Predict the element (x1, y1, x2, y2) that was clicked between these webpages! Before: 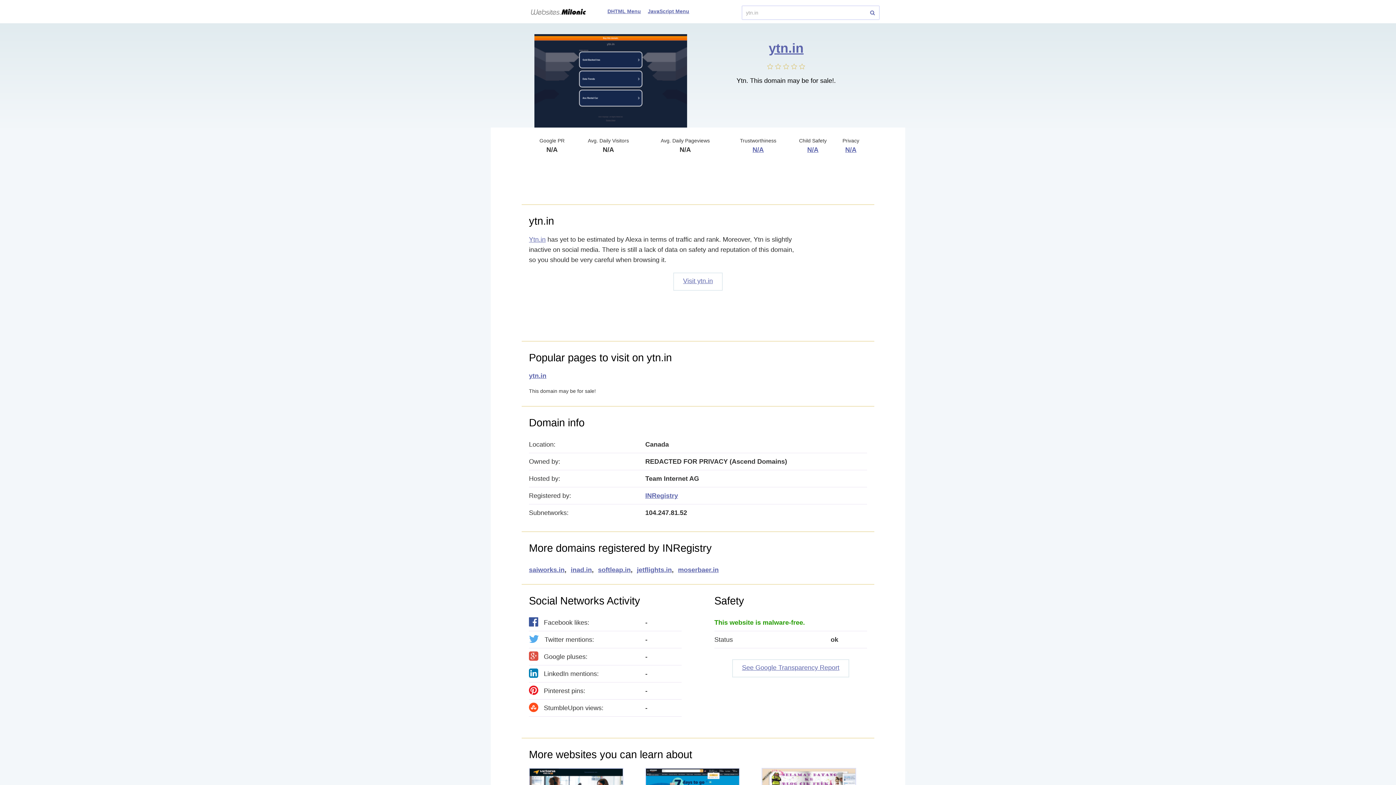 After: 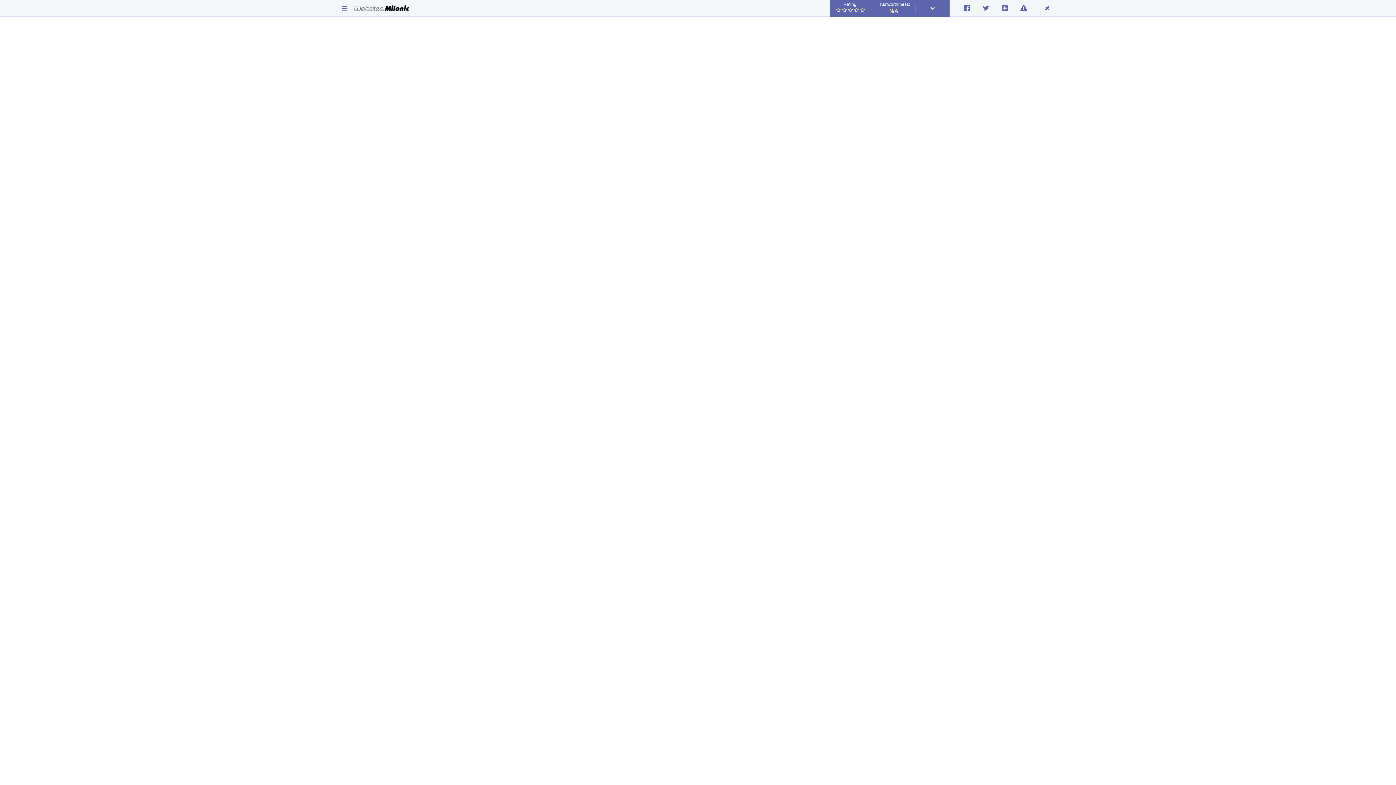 Action: label: ytn.in bbox: (768, 40, 803, 55)